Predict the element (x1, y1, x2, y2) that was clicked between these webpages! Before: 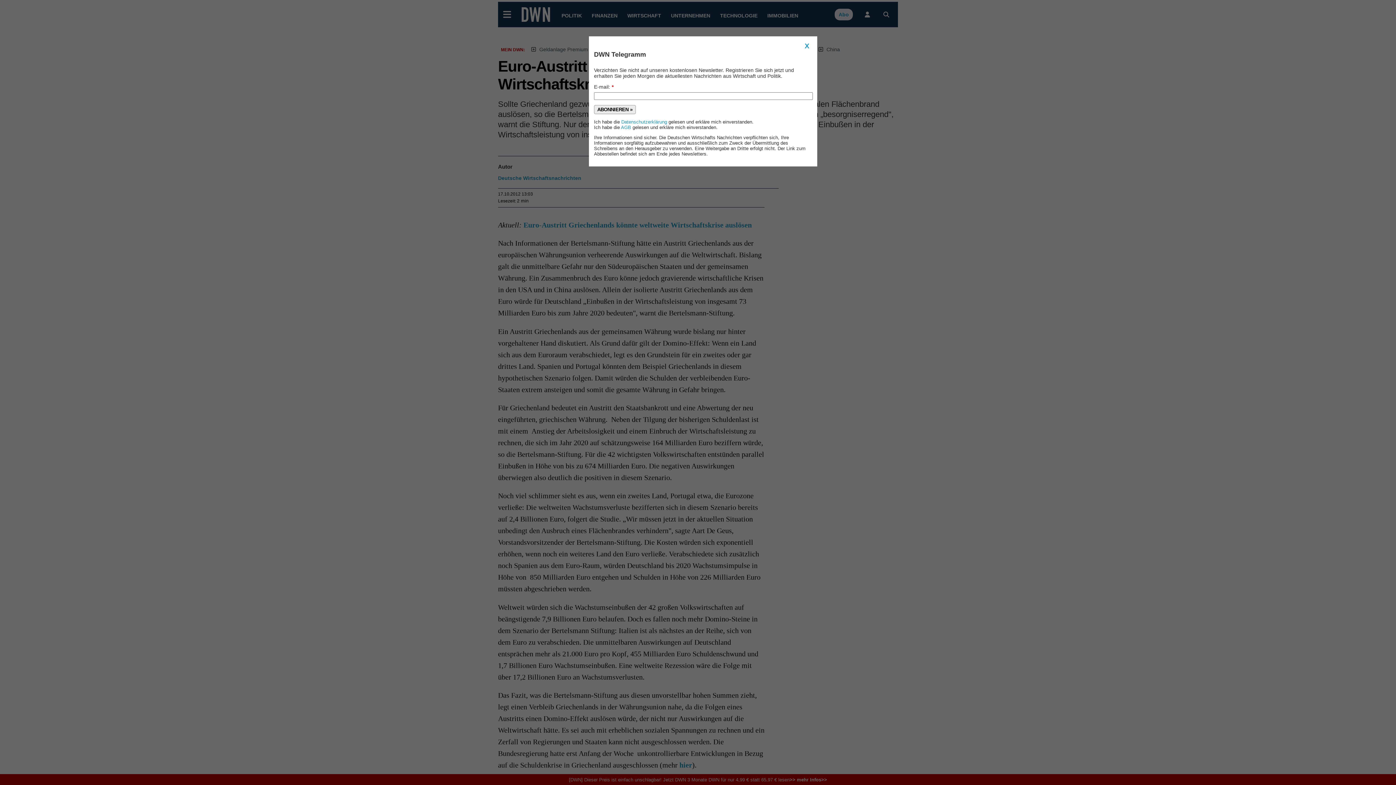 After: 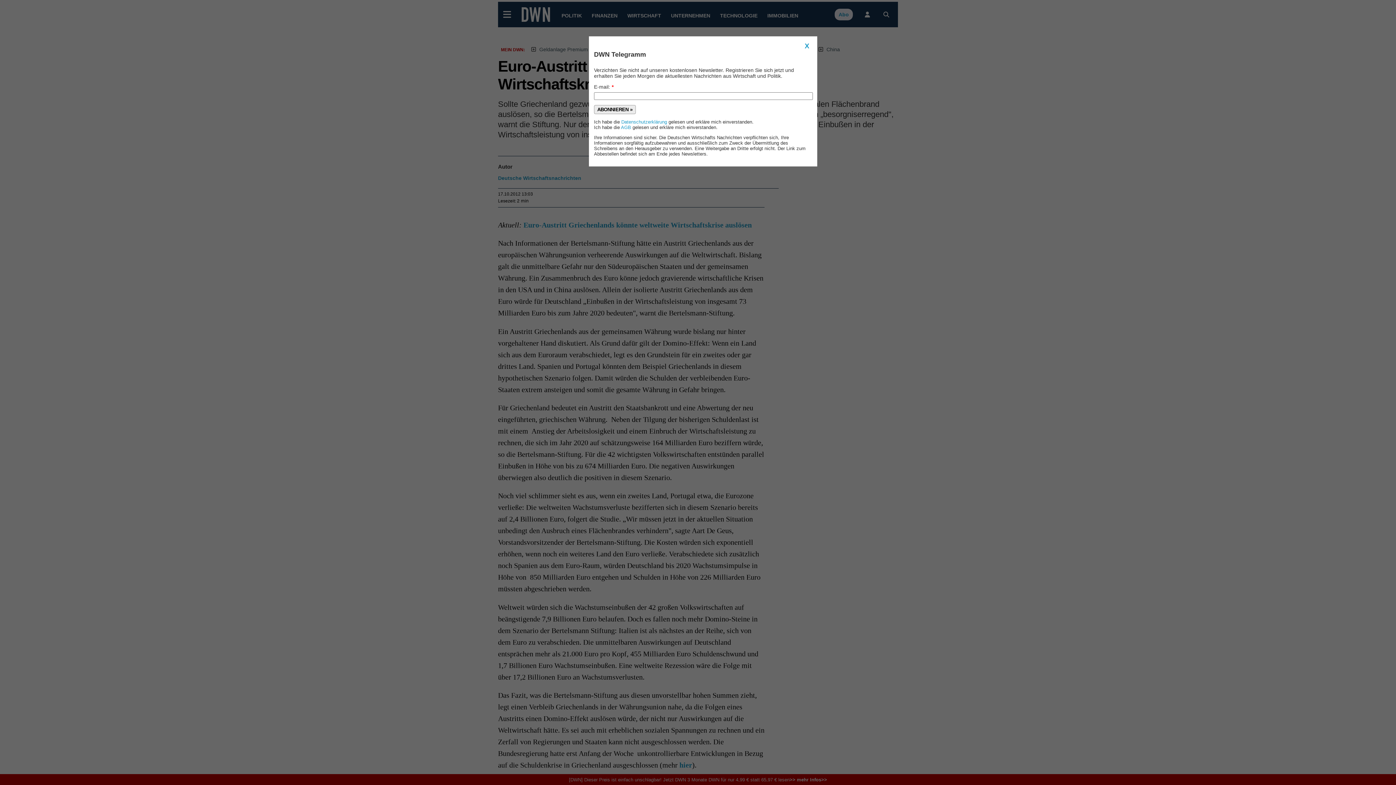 Action: label: ABONNIEREN » bbox: (594, 104, 636, 114)